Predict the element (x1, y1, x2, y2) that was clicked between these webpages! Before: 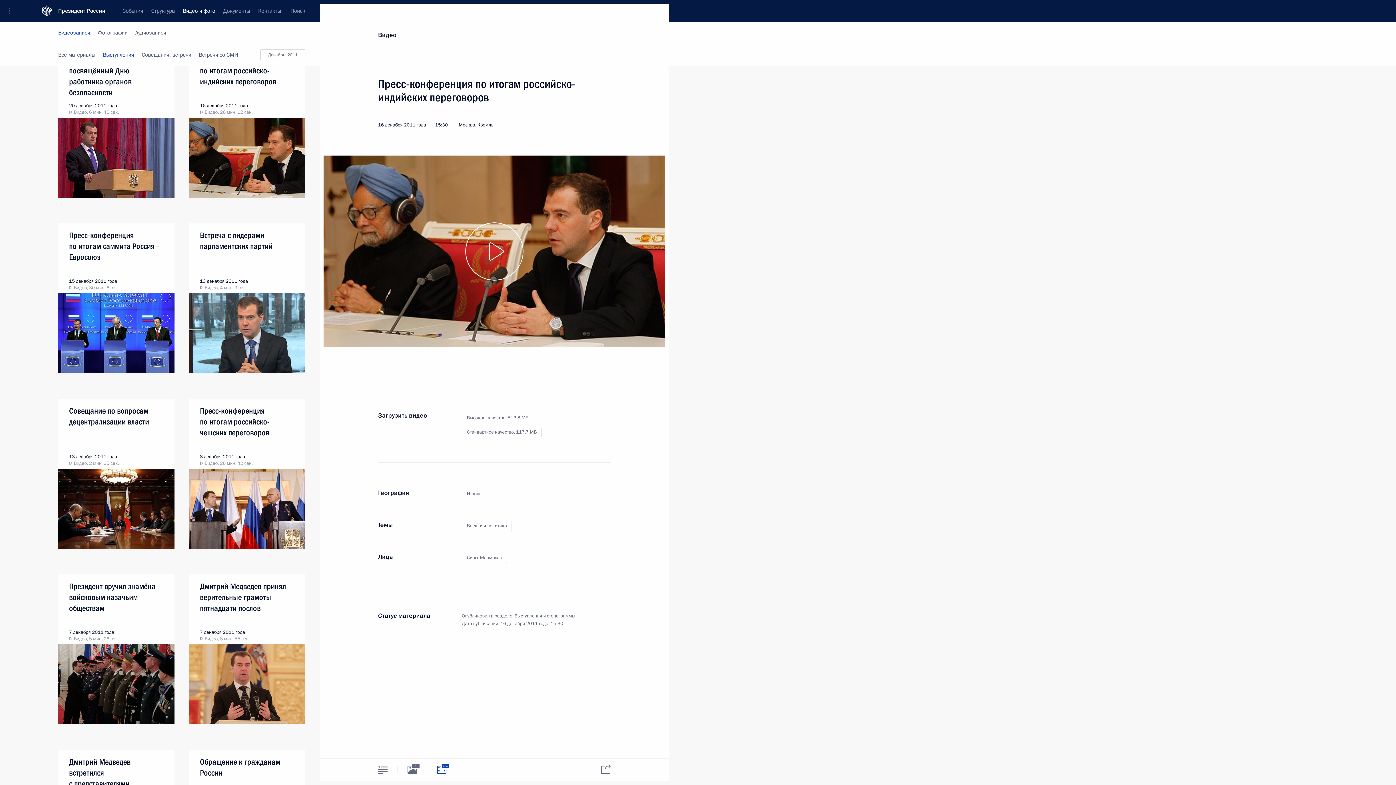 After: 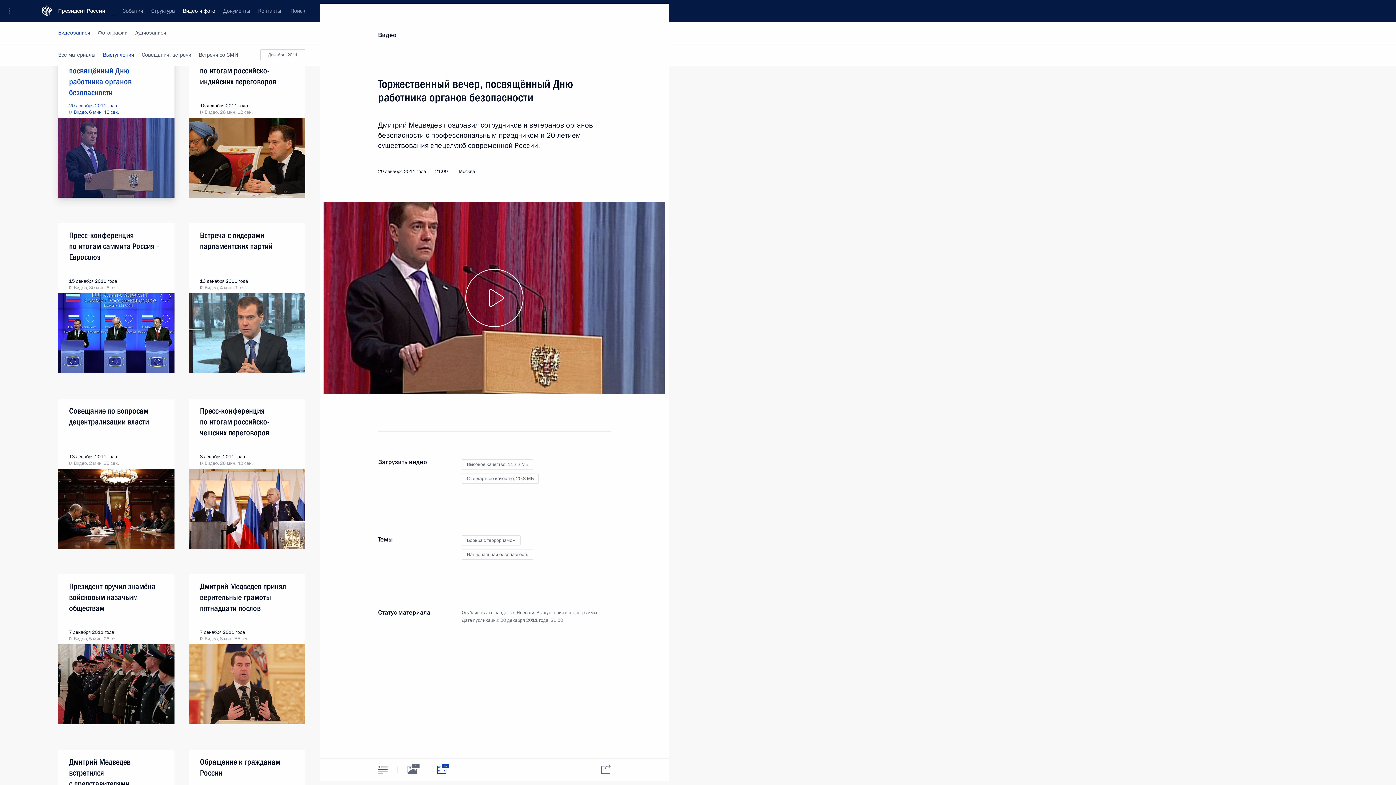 Action: bbox: (58, 47, 174, 117)